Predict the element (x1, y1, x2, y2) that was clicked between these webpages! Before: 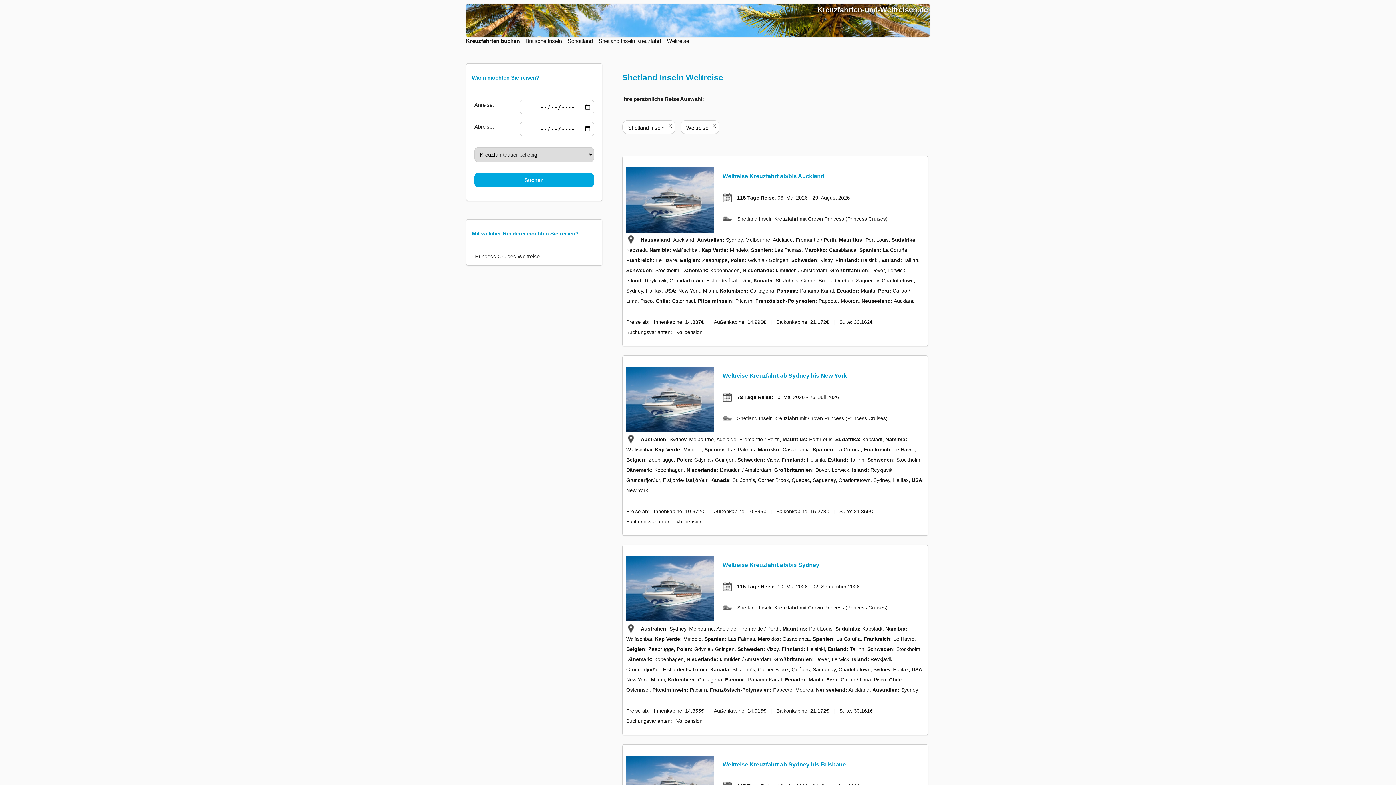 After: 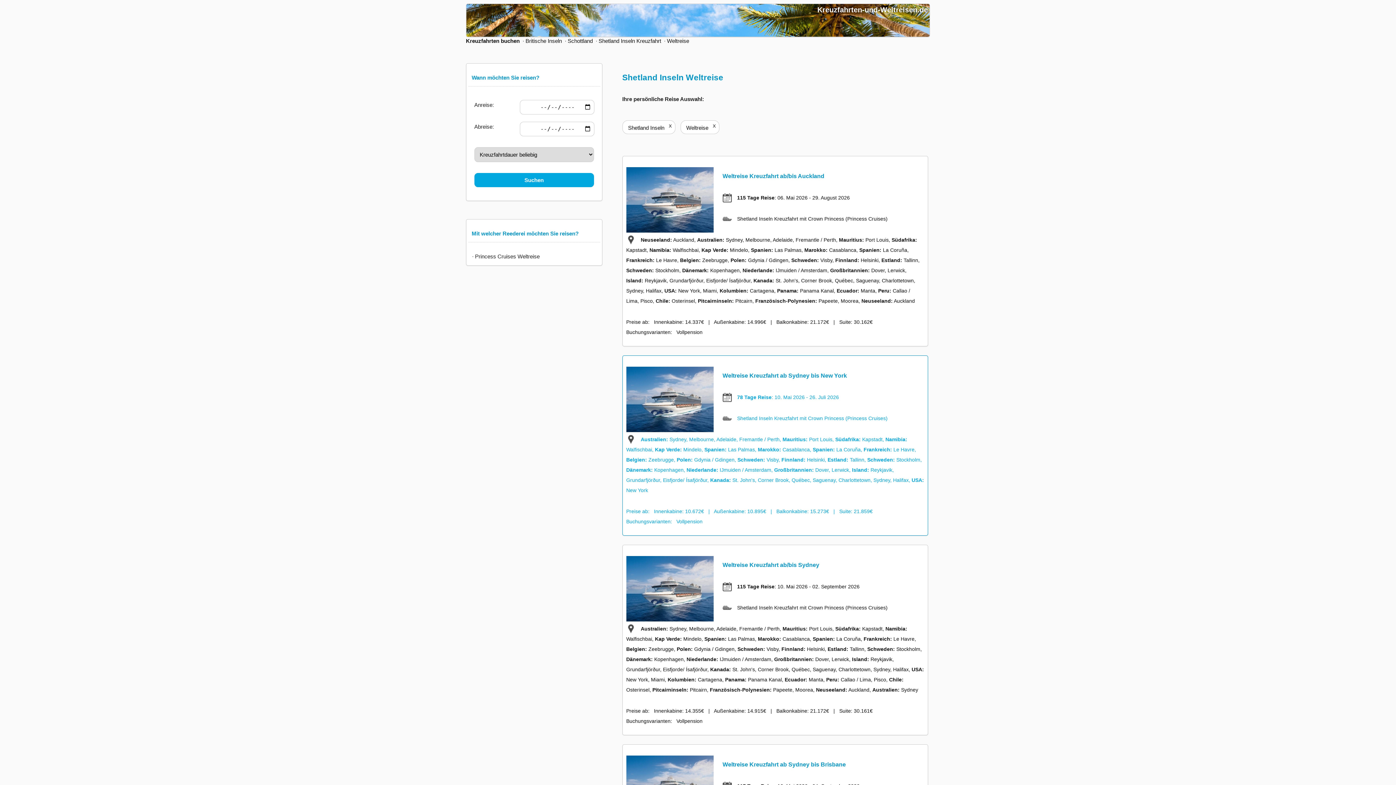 Action: label: Weltreise Kreuzfahrt ab Sydney bis New York

78 Tage Reise: 10. Mai 2026 - 26. Juli 2026

Shetland Inseln Kreuzfahrt mit Crown Princess (Princess Cruises)

Australien: Sydney, Melbourne, Adelaide, Fremantle / Perth, Mauritius: Port Louis, Südafrika: Kapstadt, Namibia: Walfischbai, Kap Verde: Mindelo, Spanien: Las Palmas, Marokko: Casablanca, Spanien: La Coruña, Frankreich: Le Havre, Belgien: Zeebrugge, Polen: Gdynia / Gdingen, Schweden: Visby, Finnland: Helsinki, Estland: Tallinn, Schweden: Stockholm, Dänemark: Kopenhagen, Niederlande: IJmuiden / Amsterdam, Großbritannien: Dover, Lerwick, Island: Reykjavik, Grundarfjörður, Eisfjorde/ Ísafjörður, Kanada: St. John's, Corner Brook, Québec, Saguenay, Charlottetown, Sydney, Halifax, USA: New York

Preise ab:   Innenkabine: 10.672€   |   Außenkabine: 10.895€   |   Balkonkabine: 15.273€   |   Suite: 21.859€  
Buchungsvarianten:   Vollpension   bbox: (622, 355, 928, 535)